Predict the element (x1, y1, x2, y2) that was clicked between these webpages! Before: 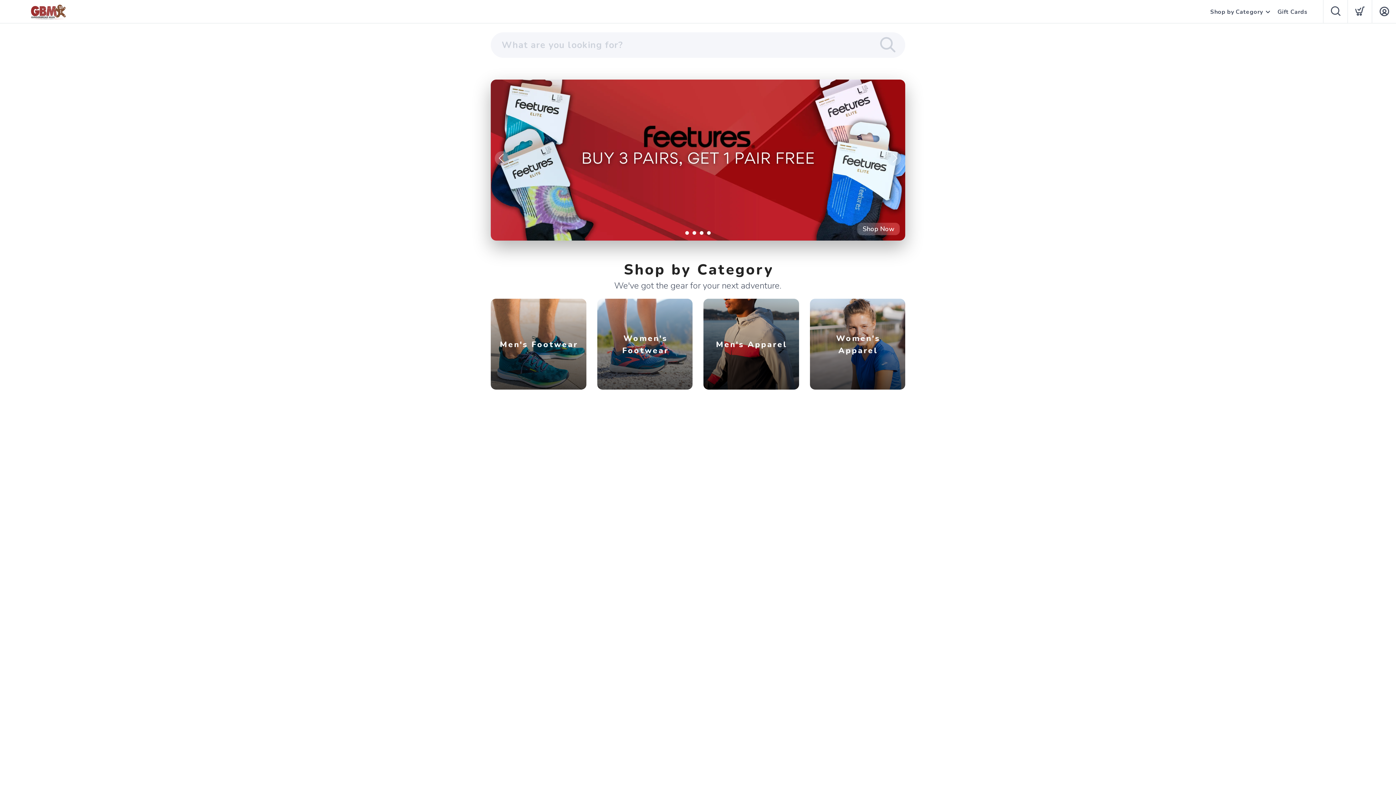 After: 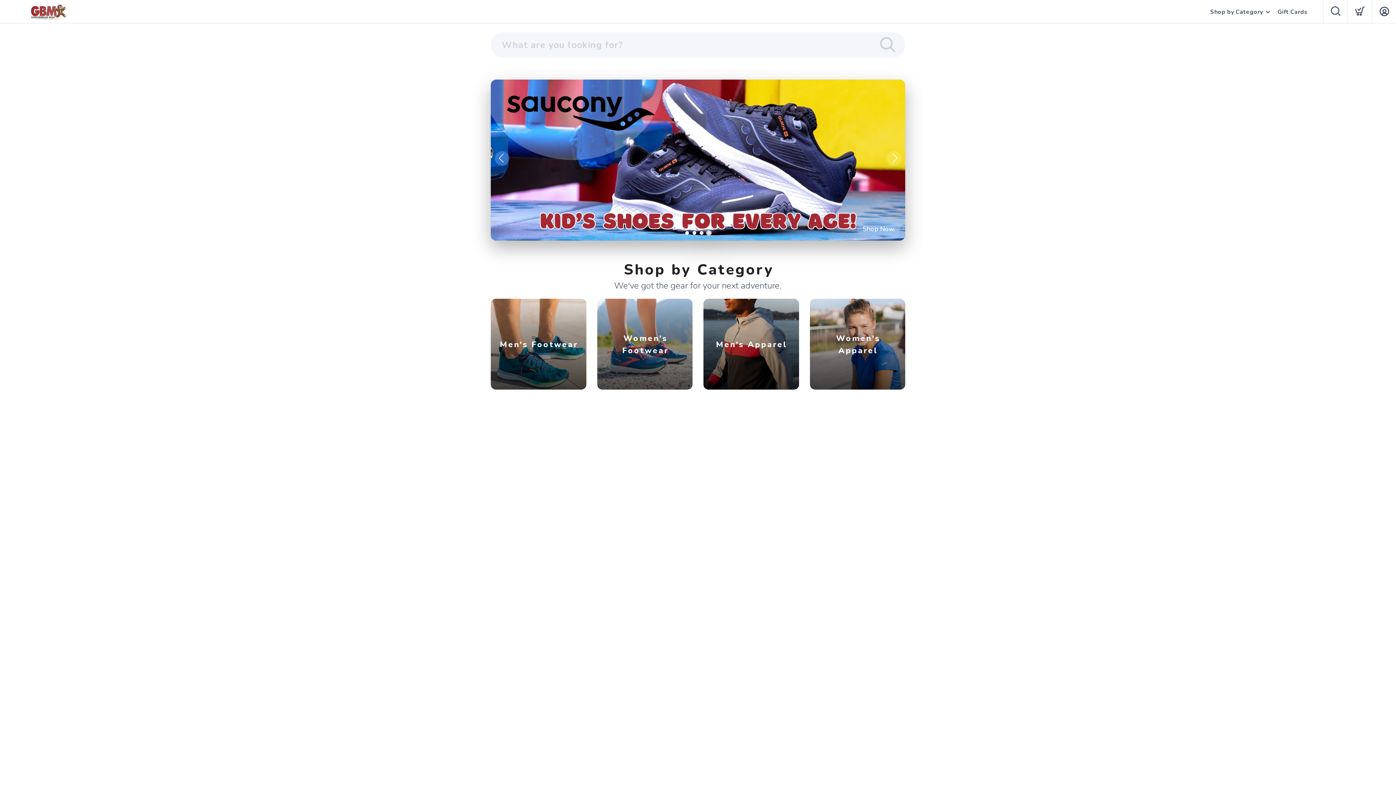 Action: label: 4 bbox: (707, 231, 710, 234)